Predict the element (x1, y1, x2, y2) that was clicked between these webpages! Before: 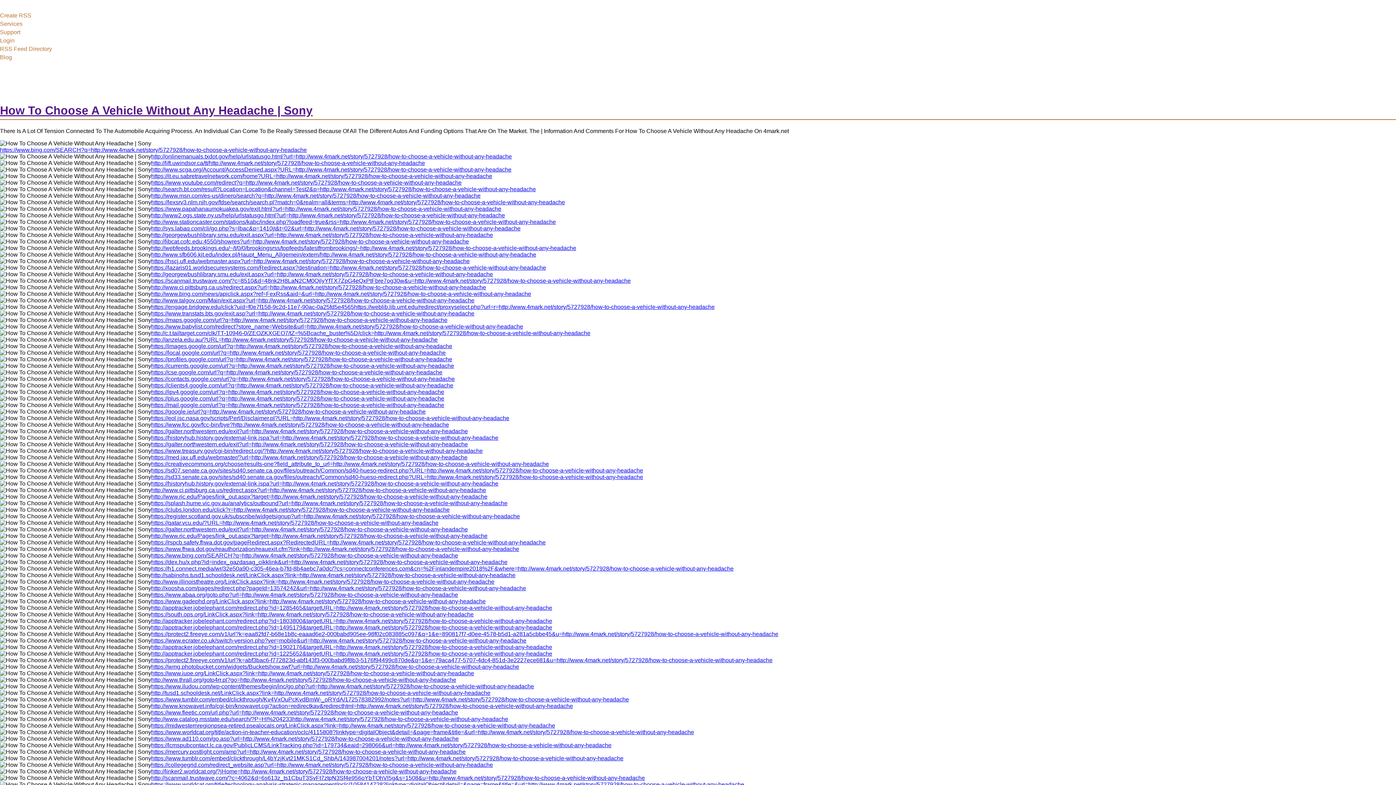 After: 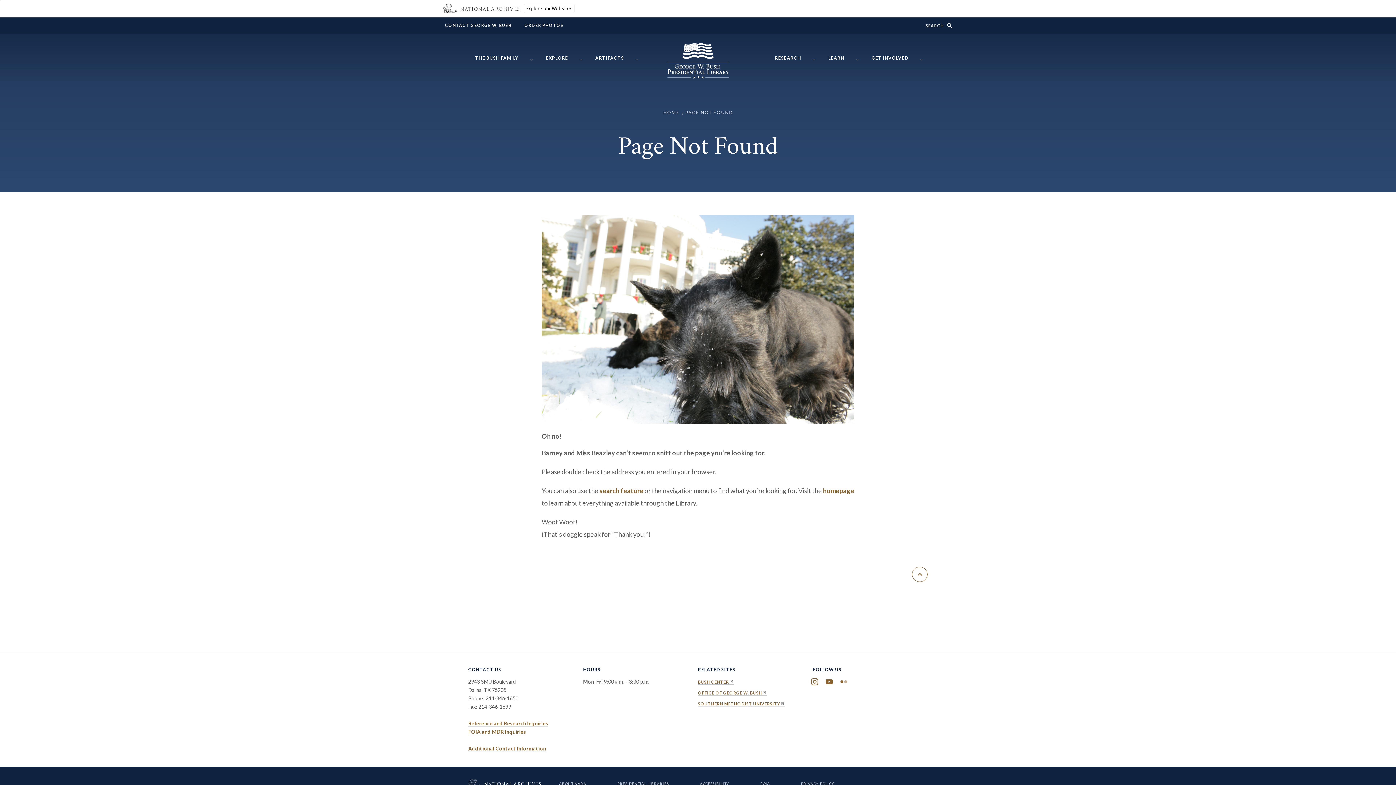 Action: bbox: (151, 231, 493, 238) label: http://georgewbushlibrary.smu.edu/exit.aspx?url=http://www.4mark.net/story/5727928/how-to-choose-a-vehicle-without-any-headache